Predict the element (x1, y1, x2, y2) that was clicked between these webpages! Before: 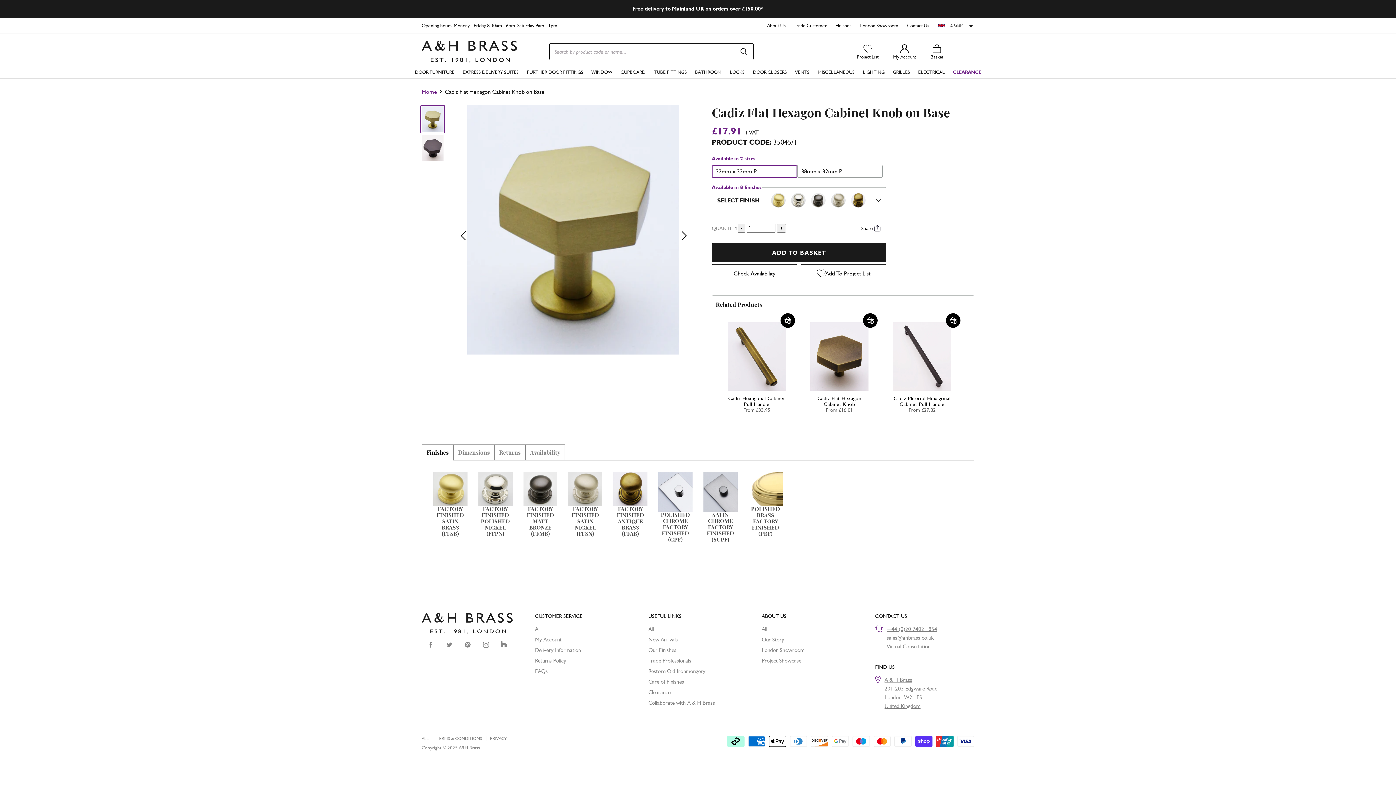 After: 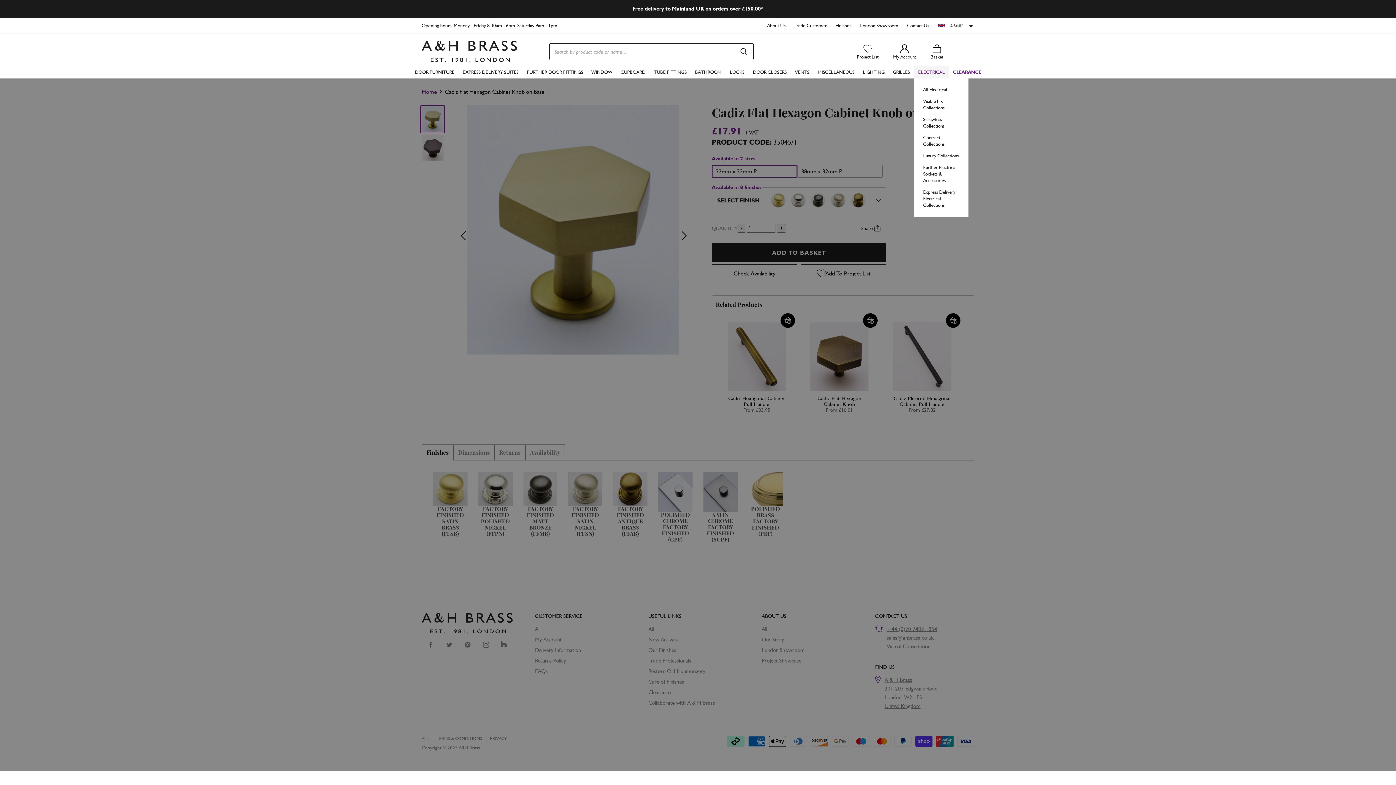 Action: bbox: (918, 69, 945, 75) label: ELECTRICAL